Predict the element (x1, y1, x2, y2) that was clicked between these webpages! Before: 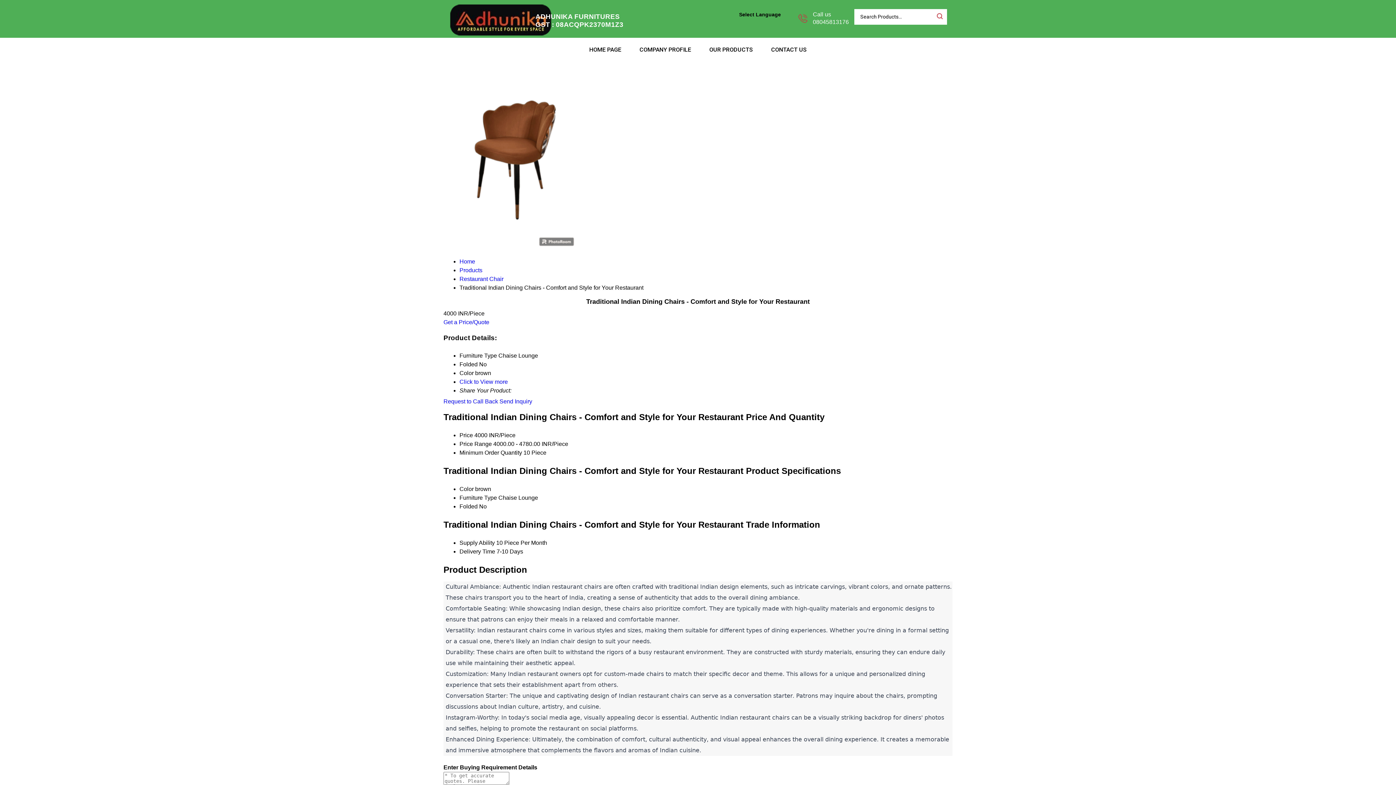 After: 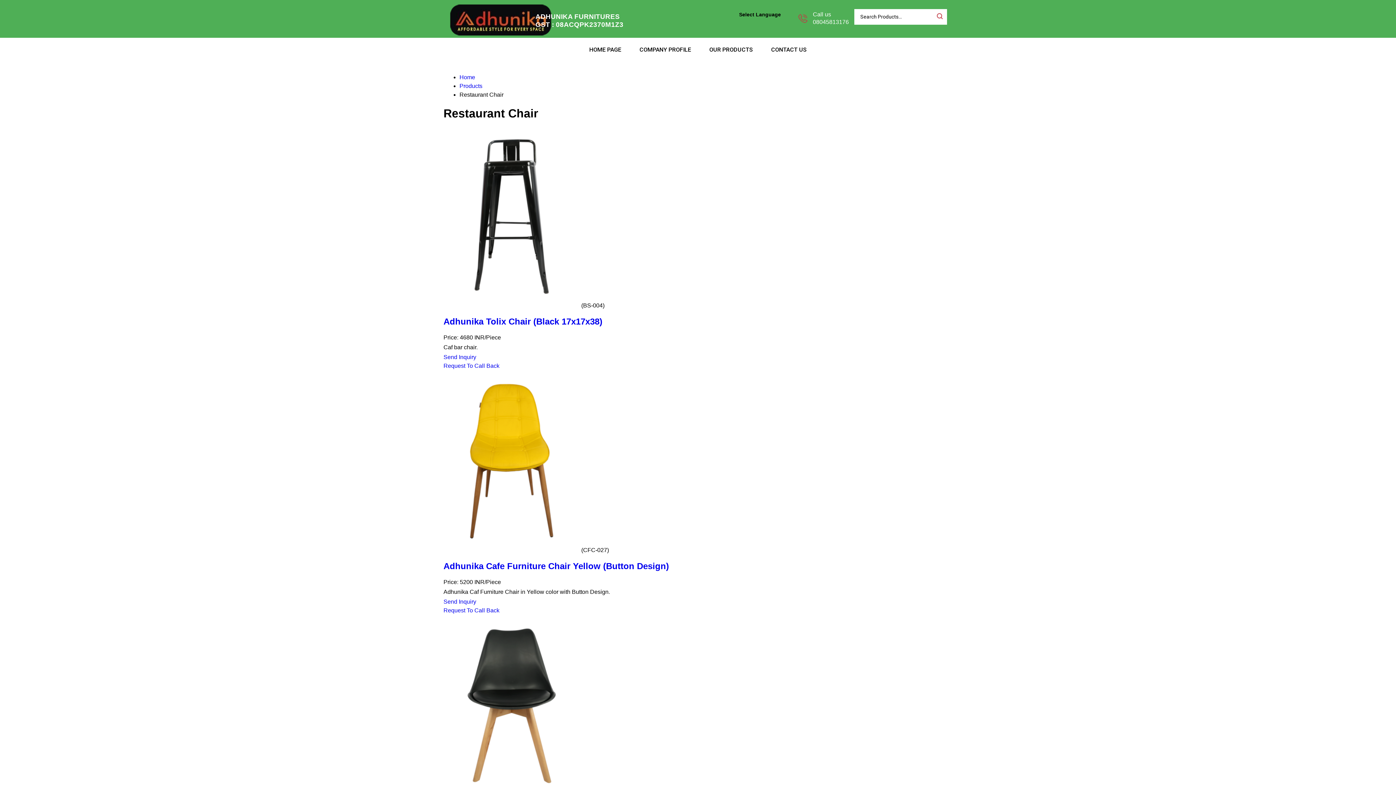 Action: bbox: (459, 276, 503, 282) label: Restaurant Chair